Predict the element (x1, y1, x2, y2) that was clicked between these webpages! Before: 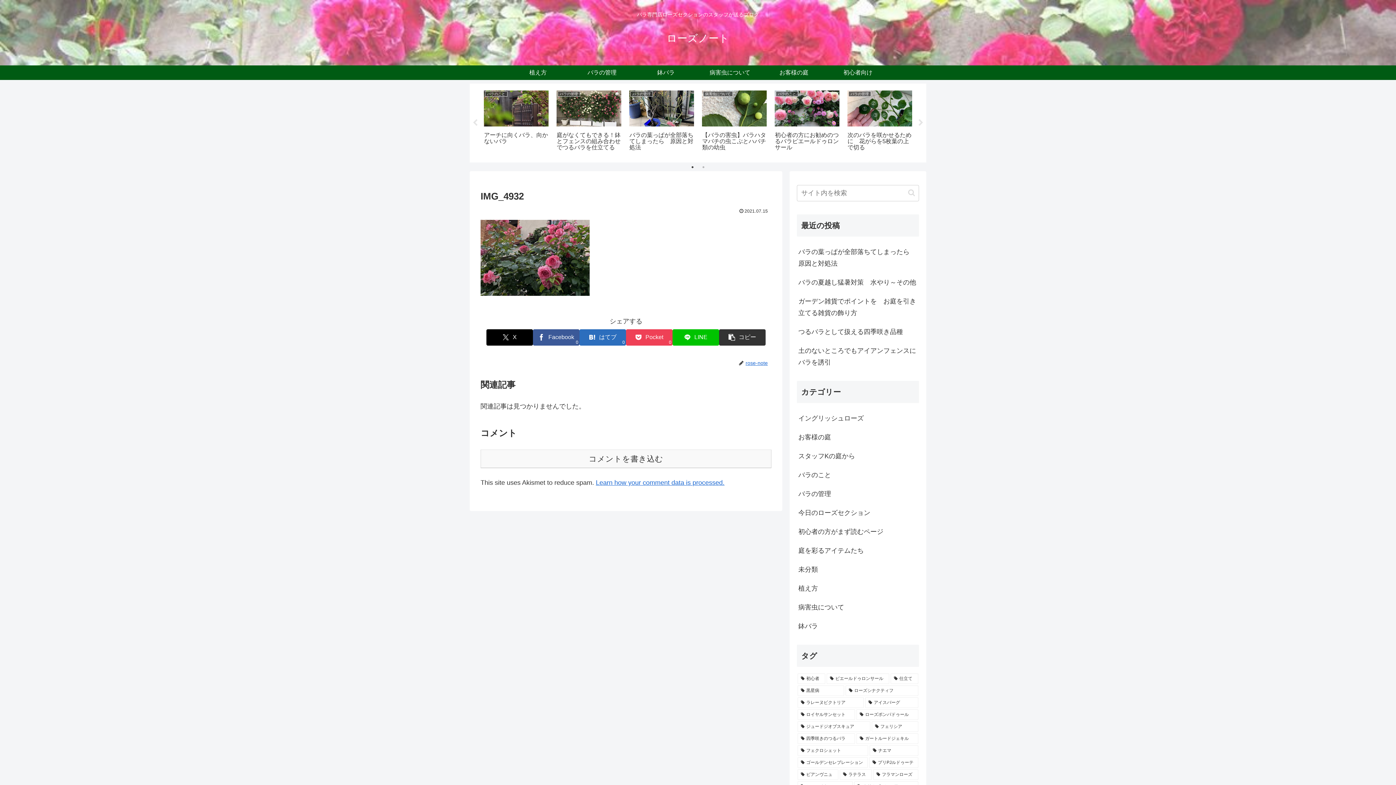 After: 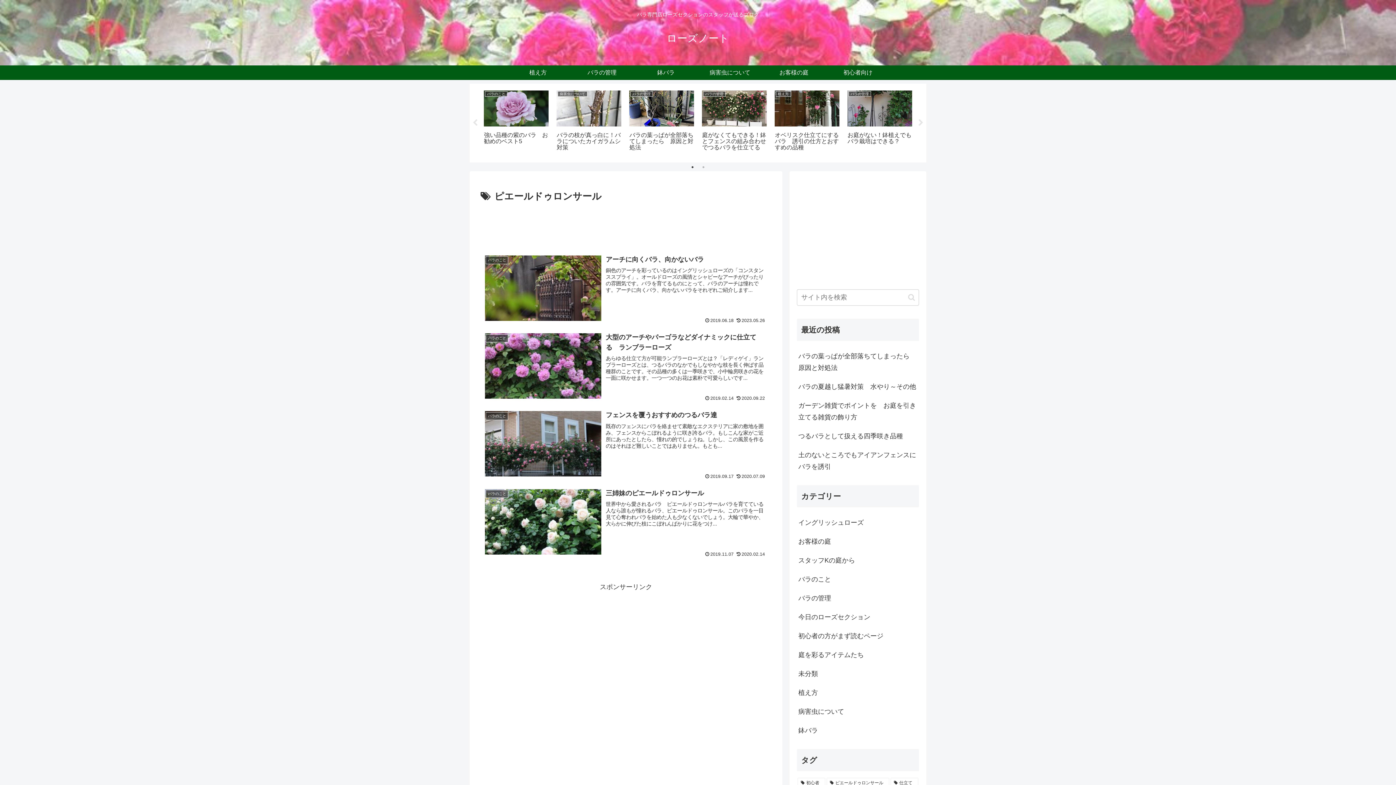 Action: label: ピエールドゥロンサール (4個の項目) bbox: (826, 673, 889, 684)